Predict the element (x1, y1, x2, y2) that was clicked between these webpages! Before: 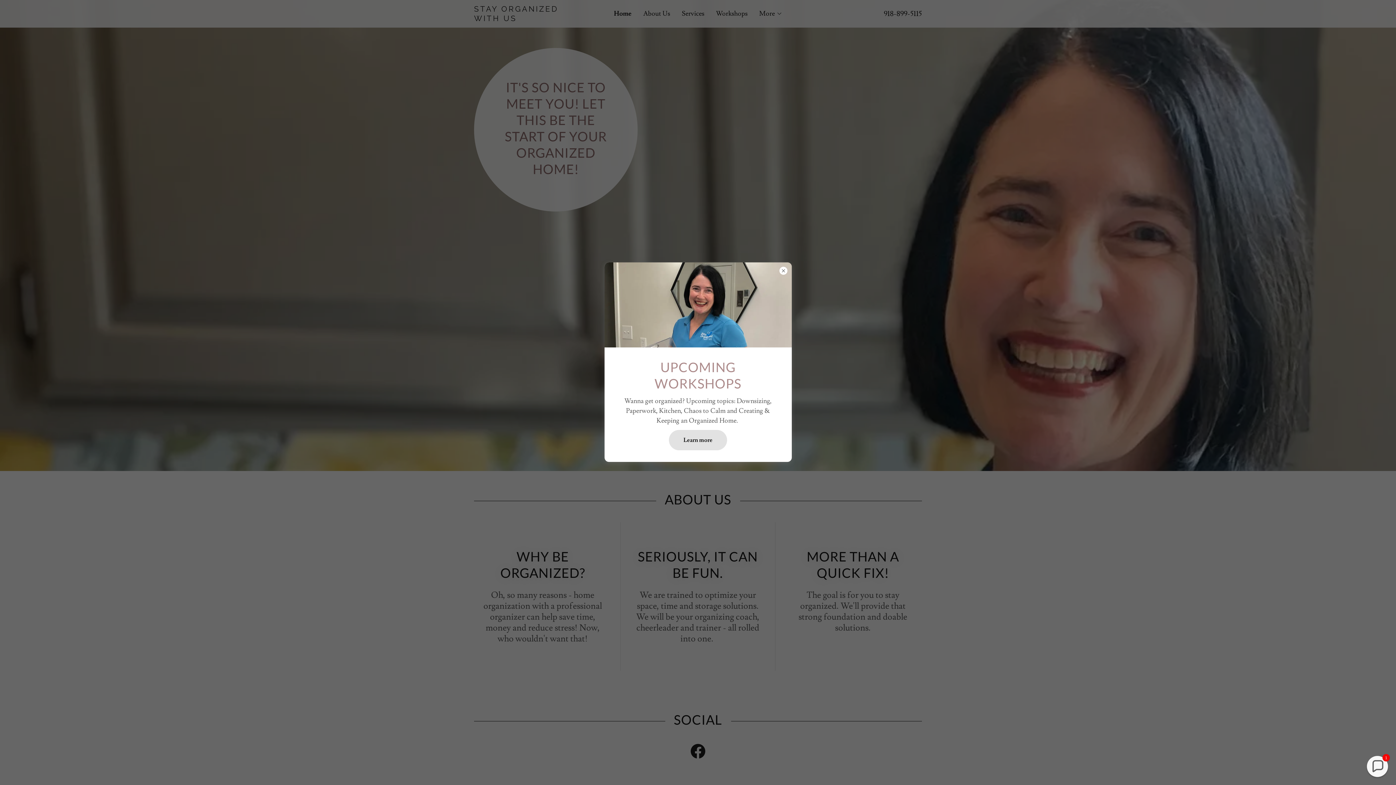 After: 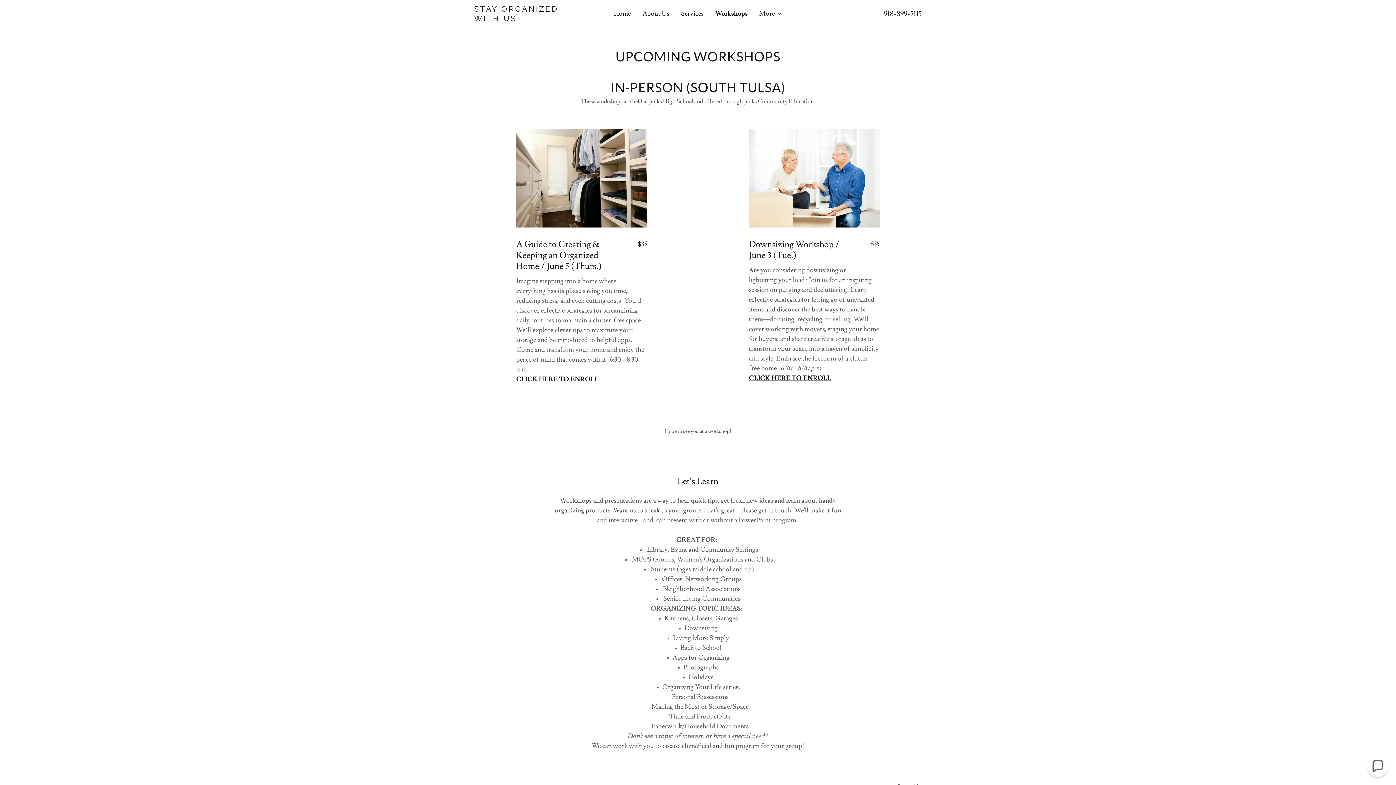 Action: label: Learn more bbox: (669, 430, 727, 450)